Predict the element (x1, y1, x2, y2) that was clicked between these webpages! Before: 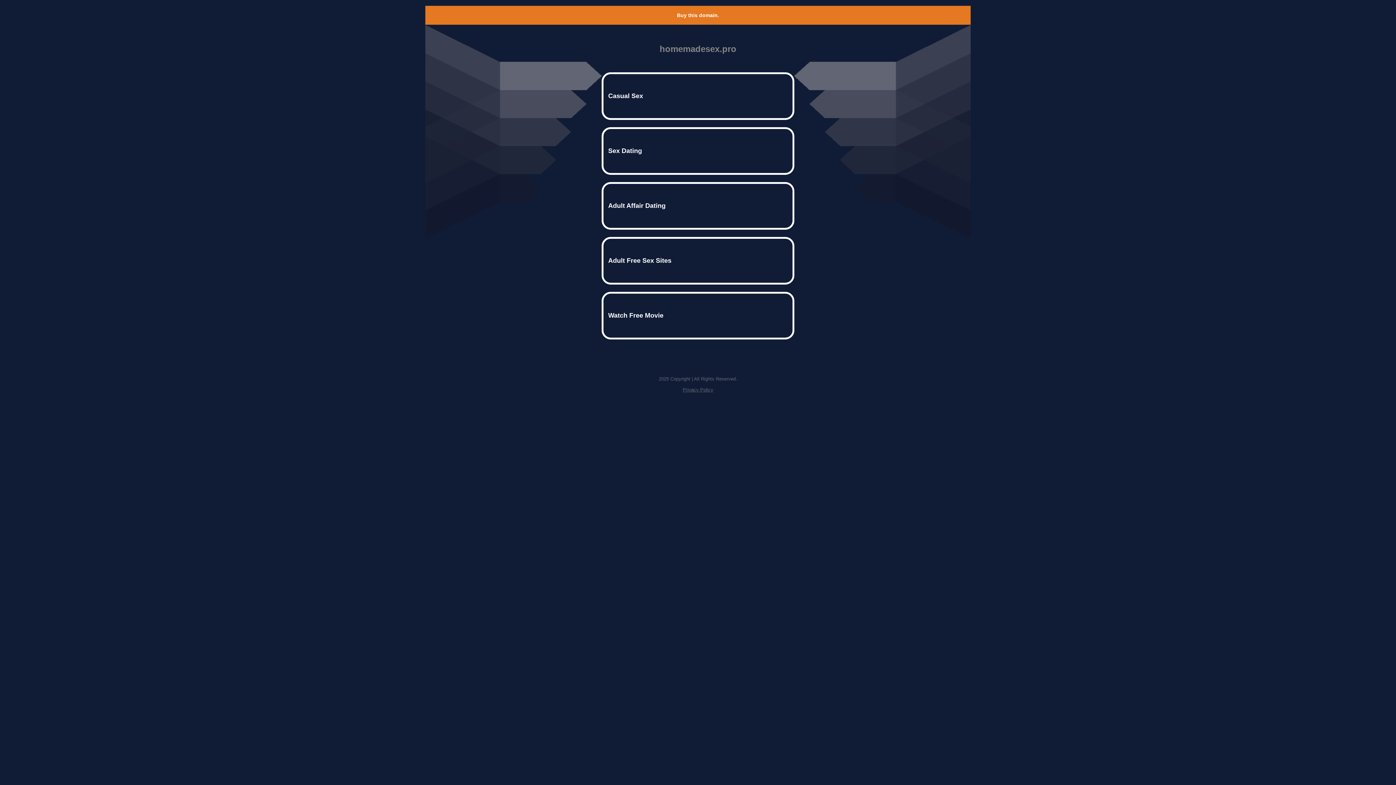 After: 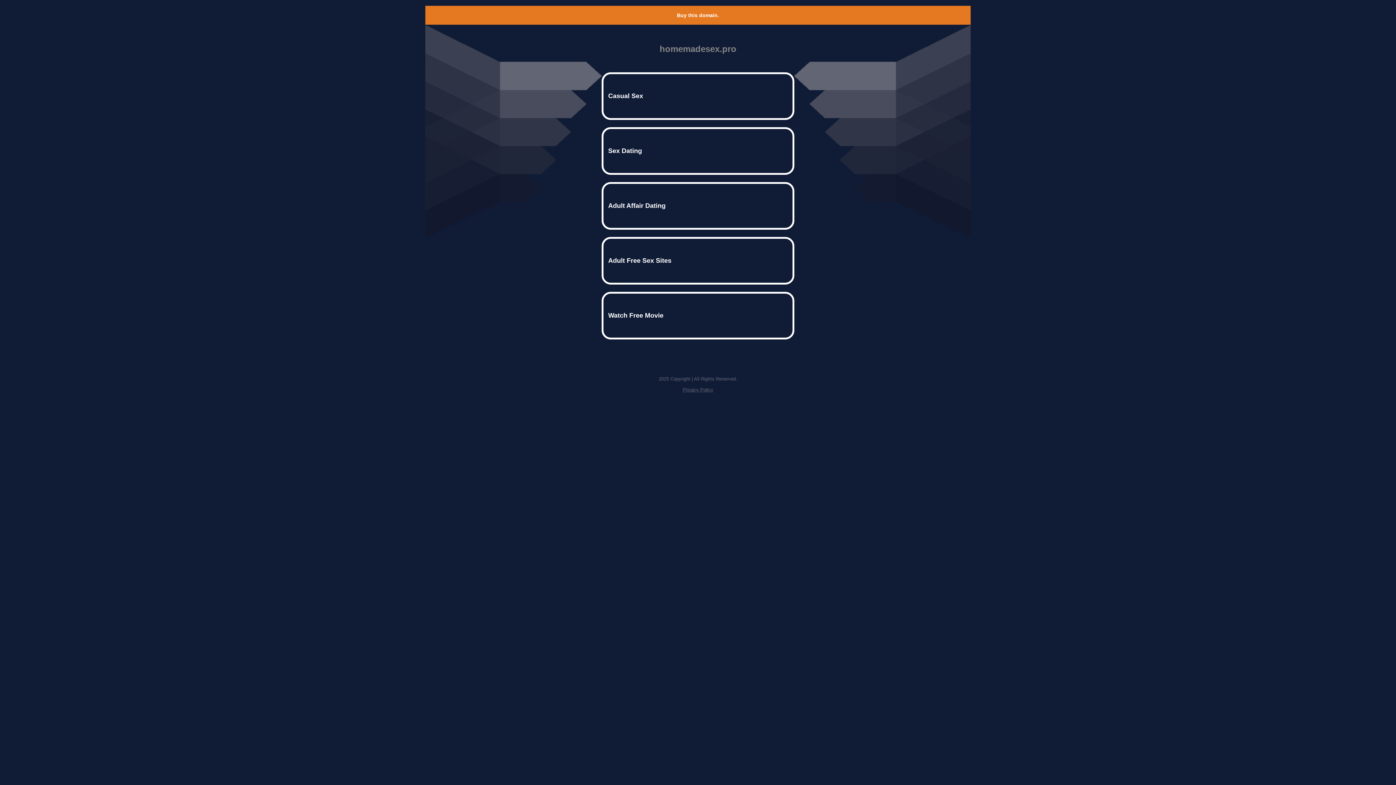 Action: label: Privacy Policy bbox: (682, 387, 713, 392)